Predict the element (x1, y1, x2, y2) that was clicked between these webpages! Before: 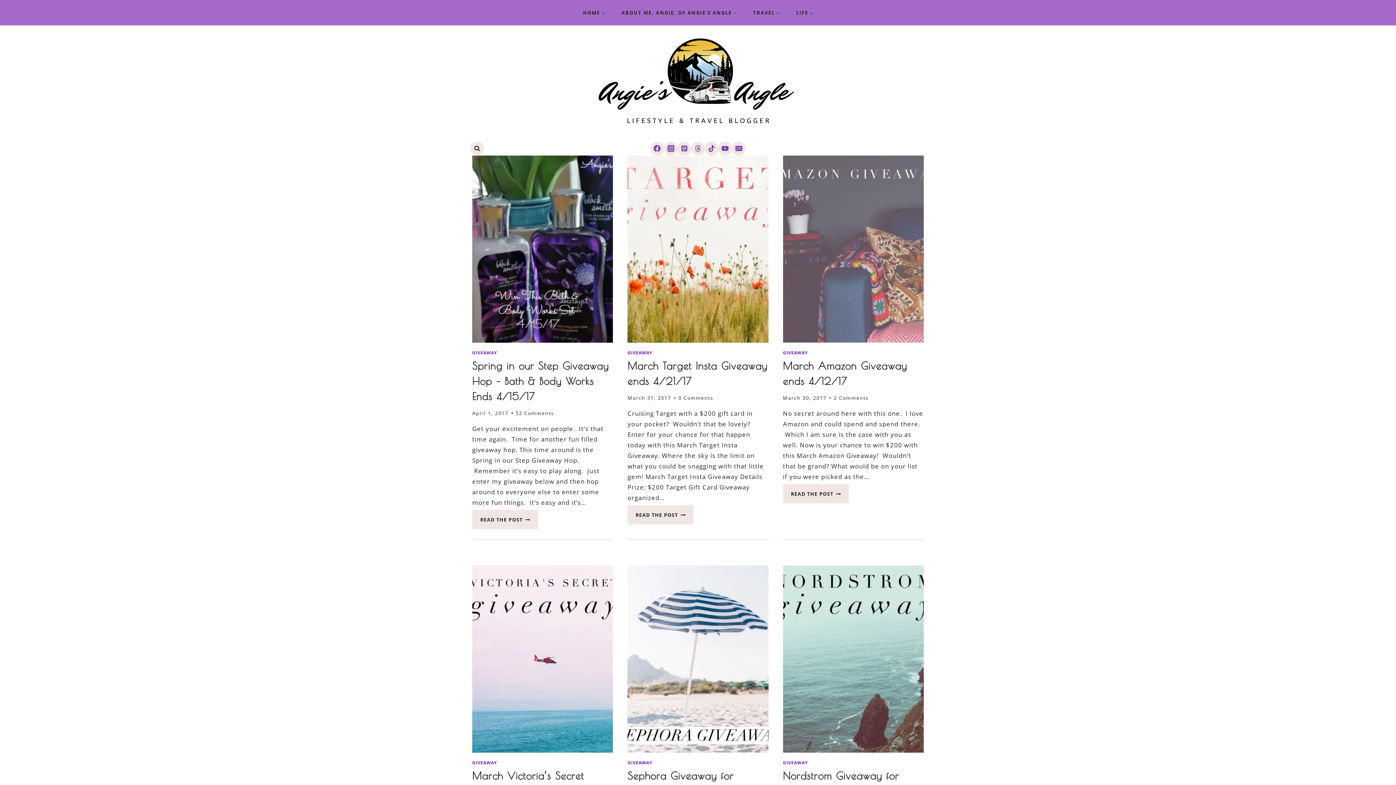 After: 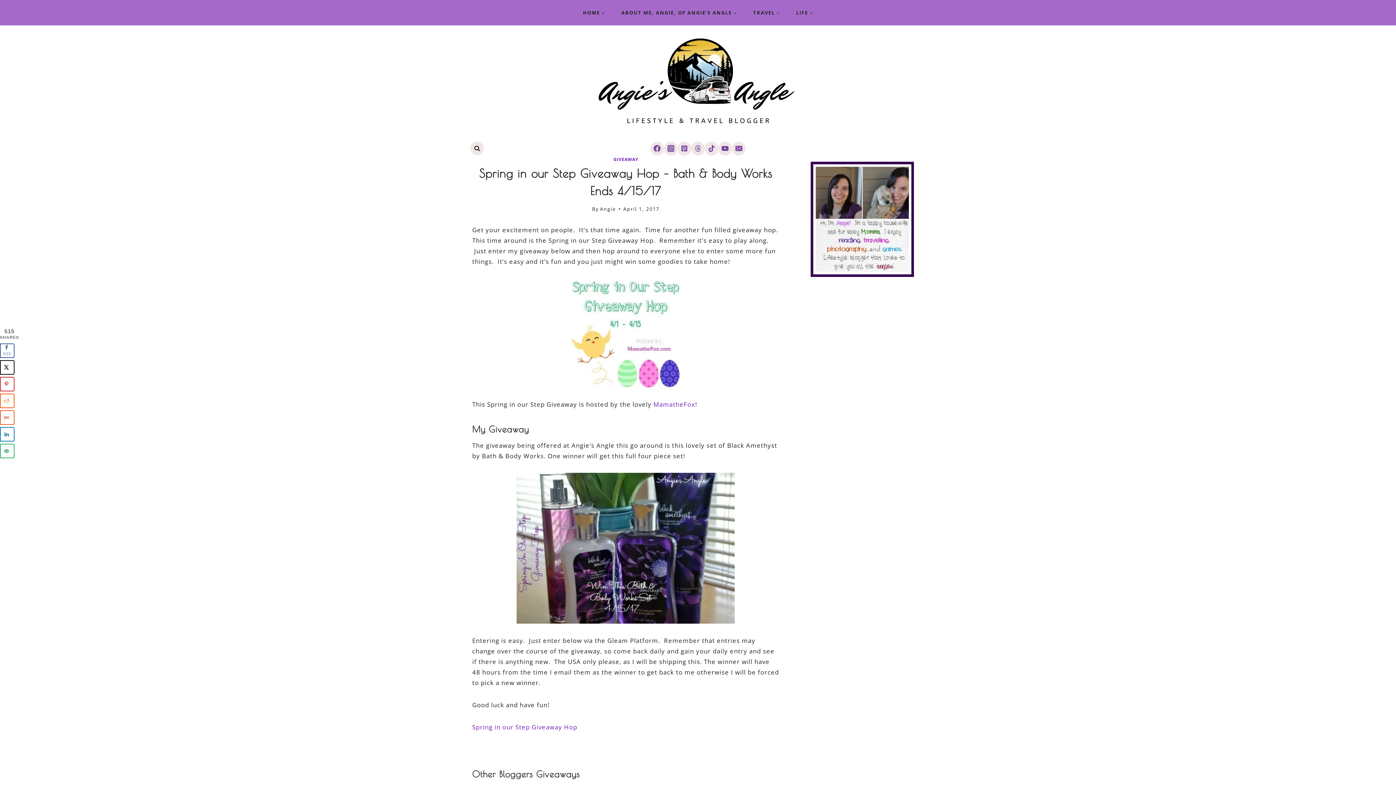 Action: bbox: (515, 409, 554, 417) label: 52 Comments